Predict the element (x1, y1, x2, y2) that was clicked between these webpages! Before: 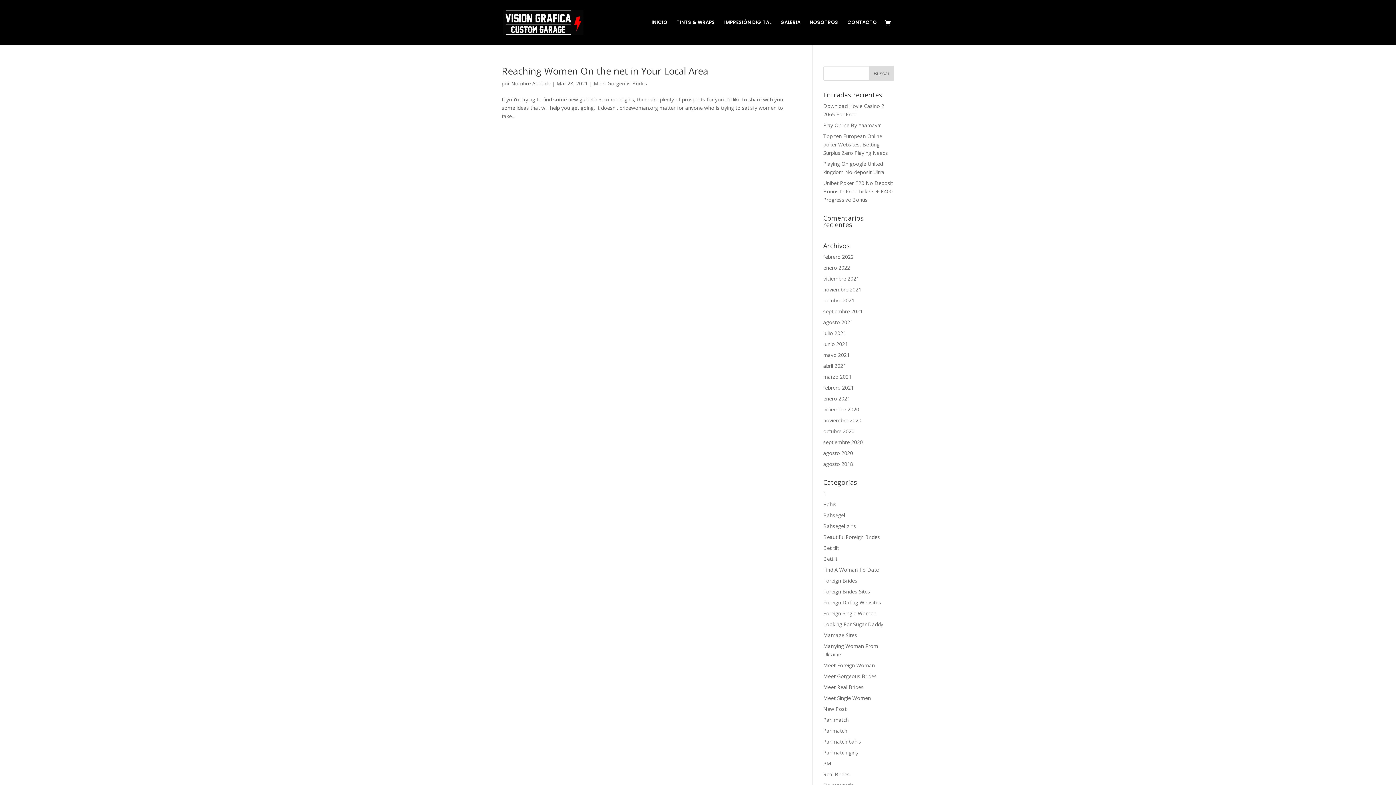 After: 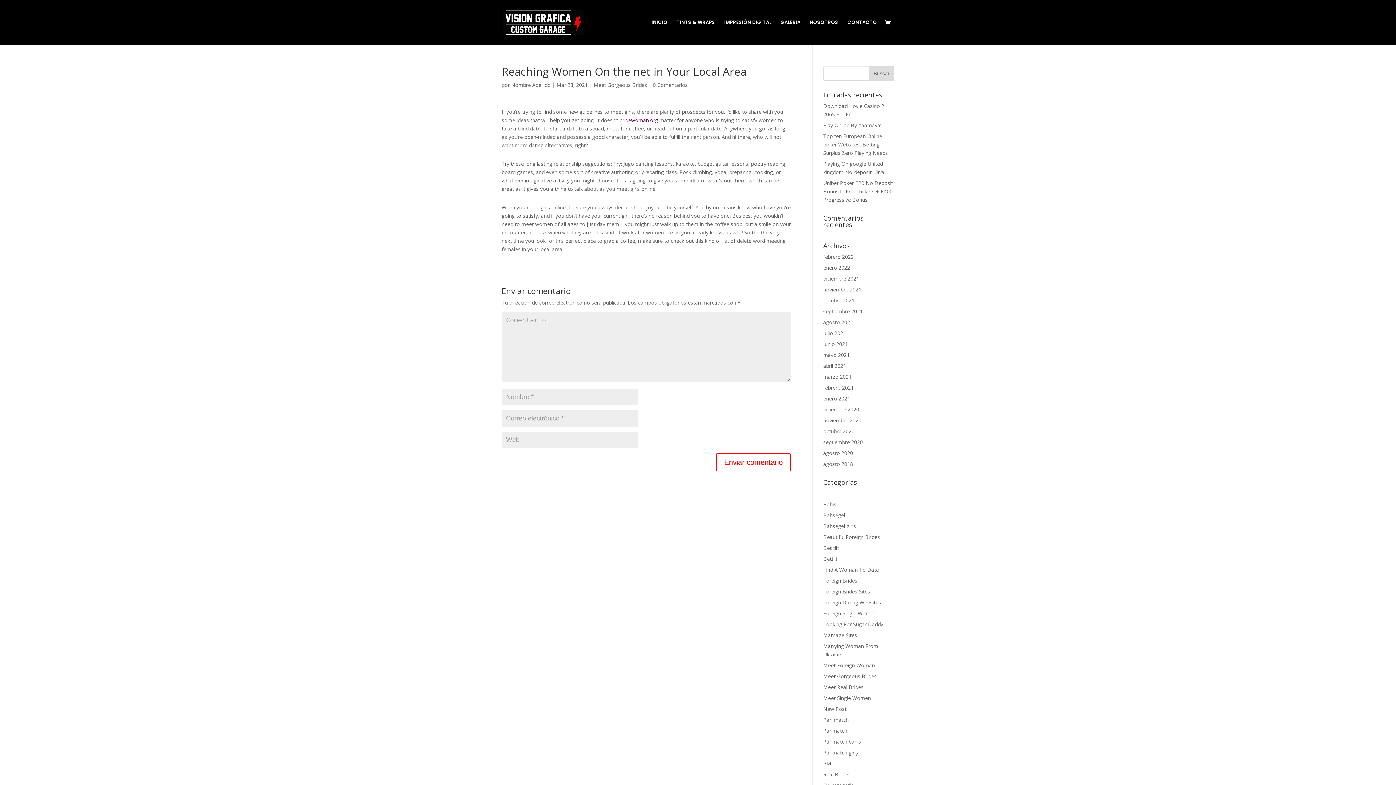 Action: bbox: (501, 64, 708, 77) label: Reaching Women On the net in Your Local Area